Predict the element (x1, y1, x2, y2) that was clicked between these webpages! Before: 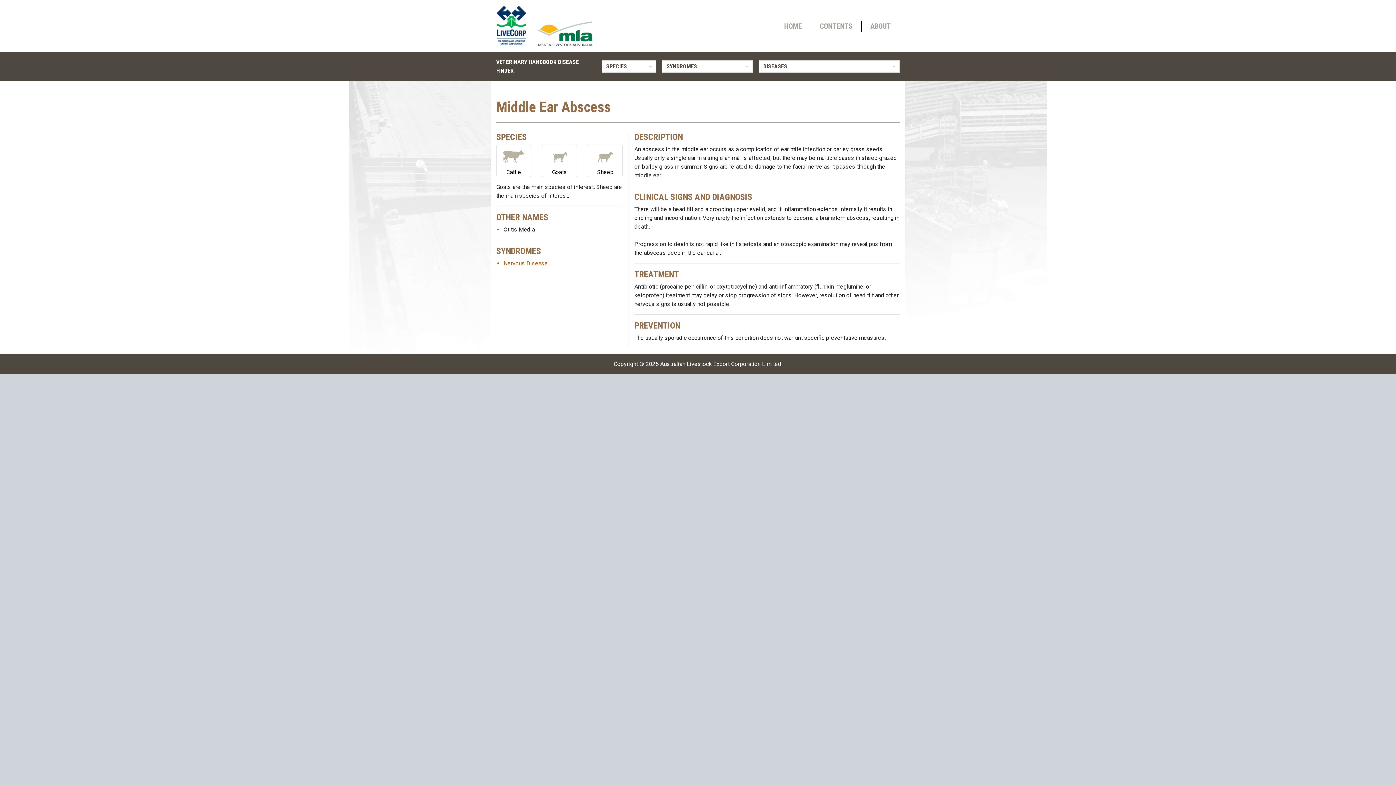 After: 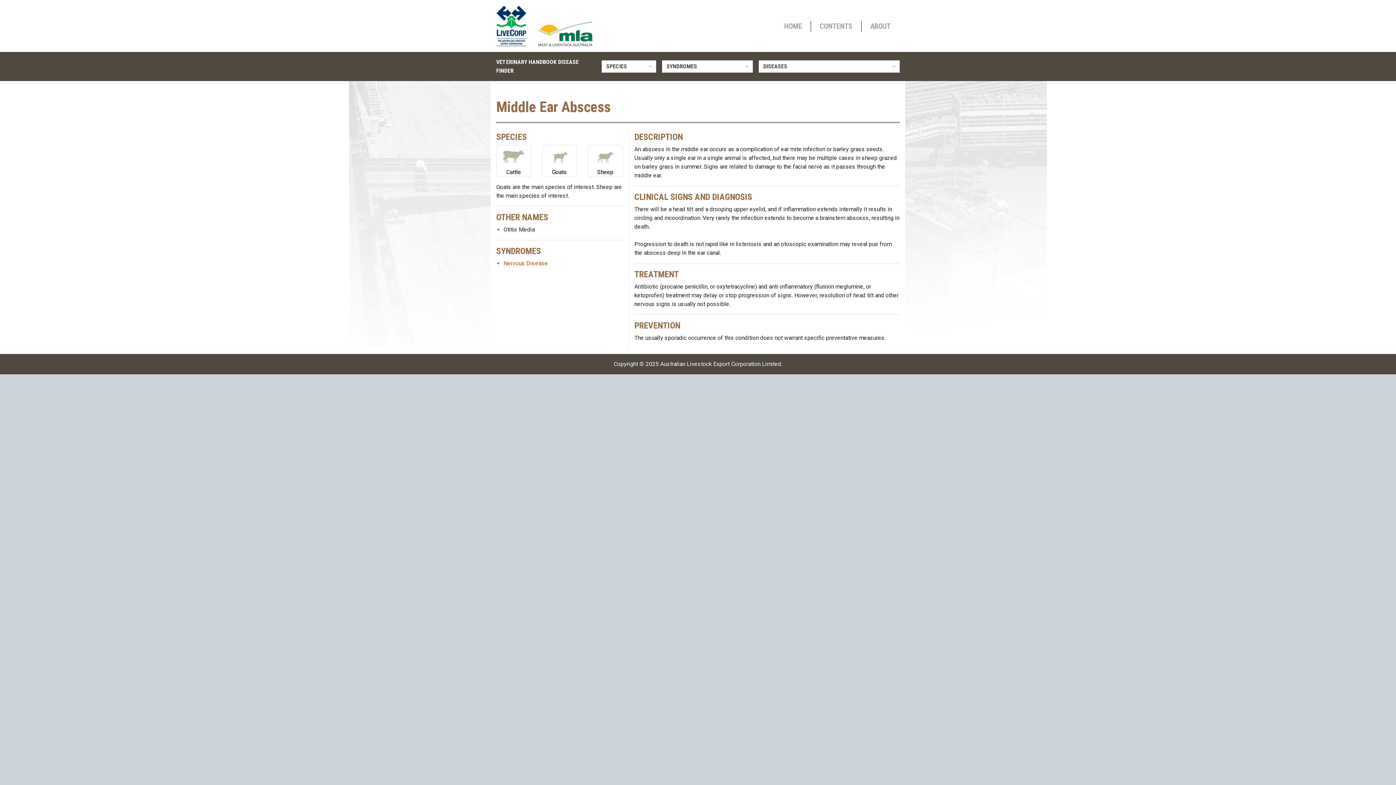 Action: bbox: (538, 21, 592, 46)